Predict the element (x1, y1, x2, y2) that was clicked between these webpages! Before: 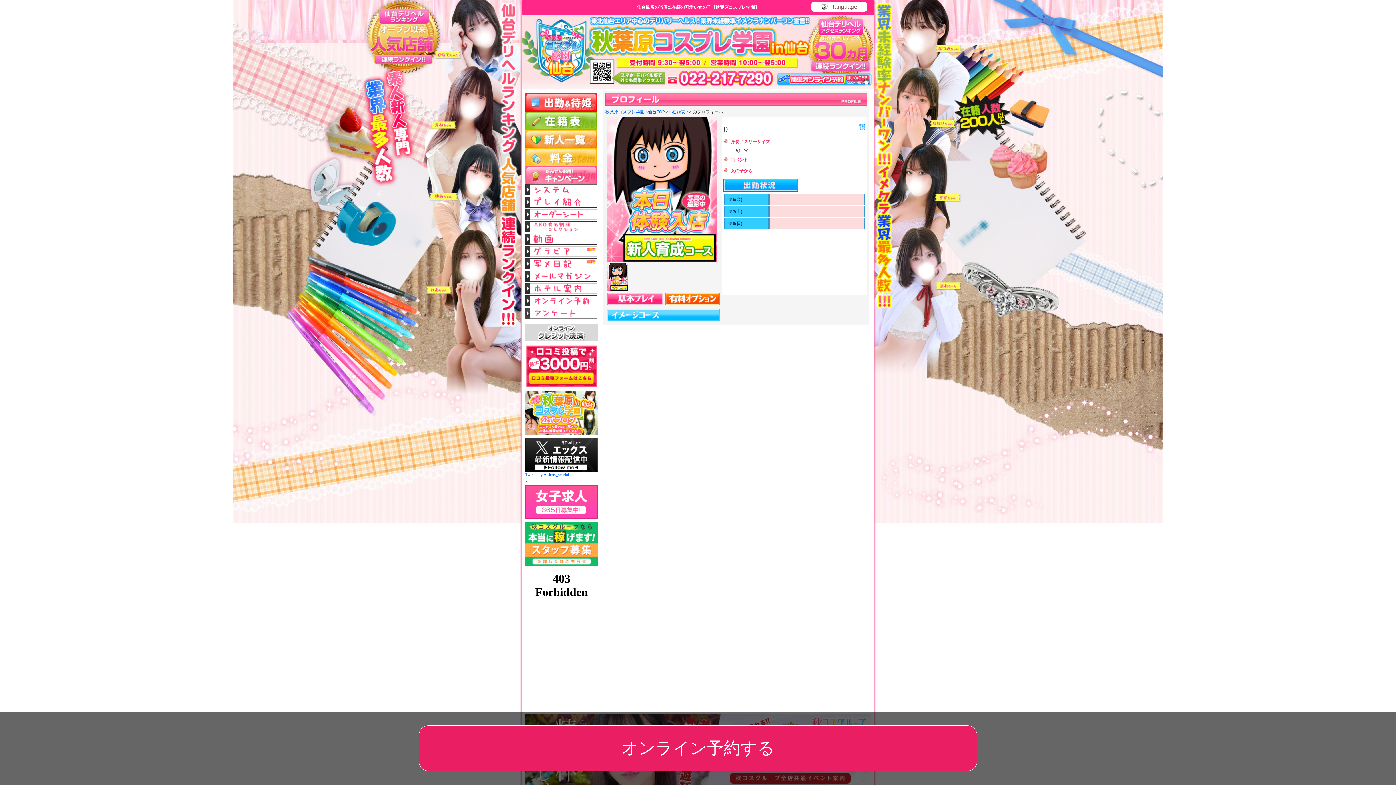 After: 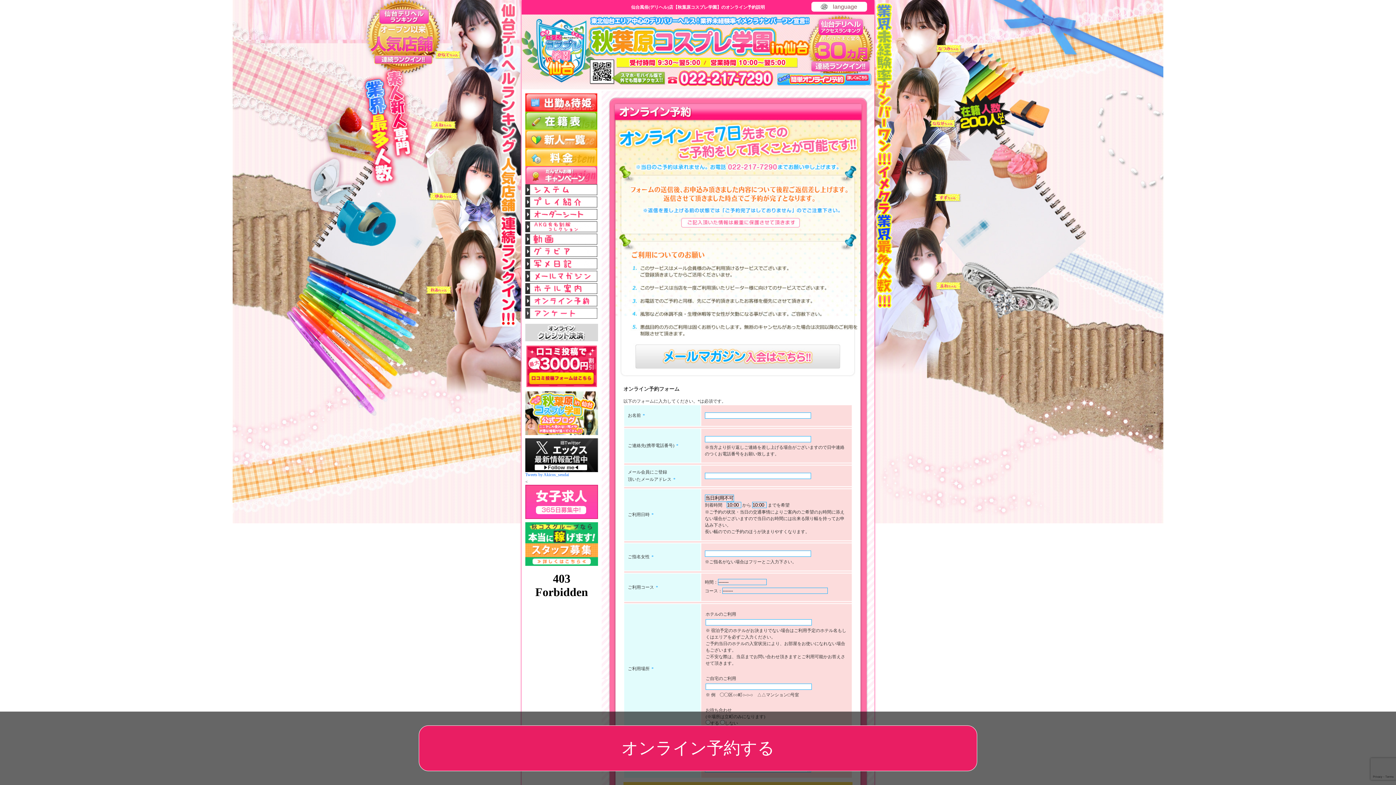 Action: bbox: (525, 302, 597, 307)